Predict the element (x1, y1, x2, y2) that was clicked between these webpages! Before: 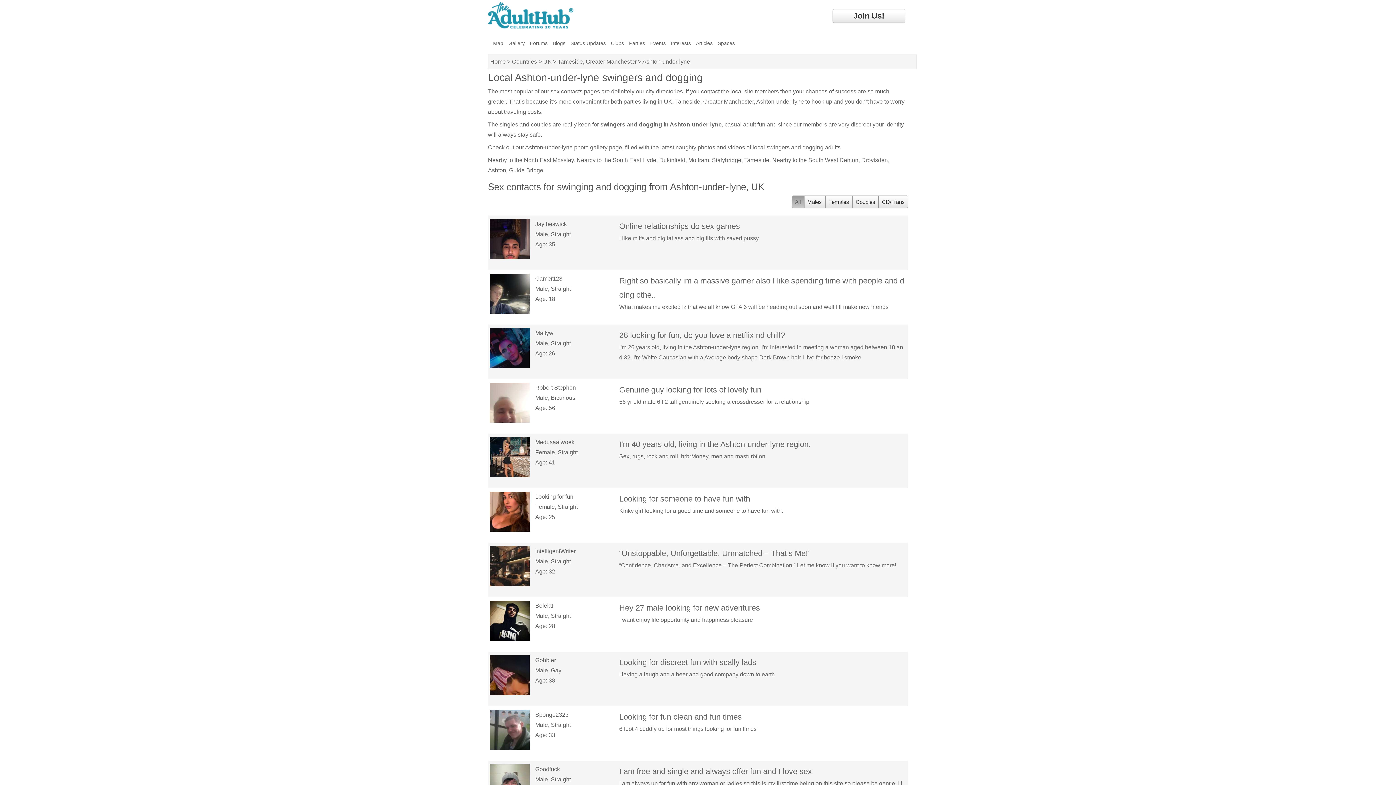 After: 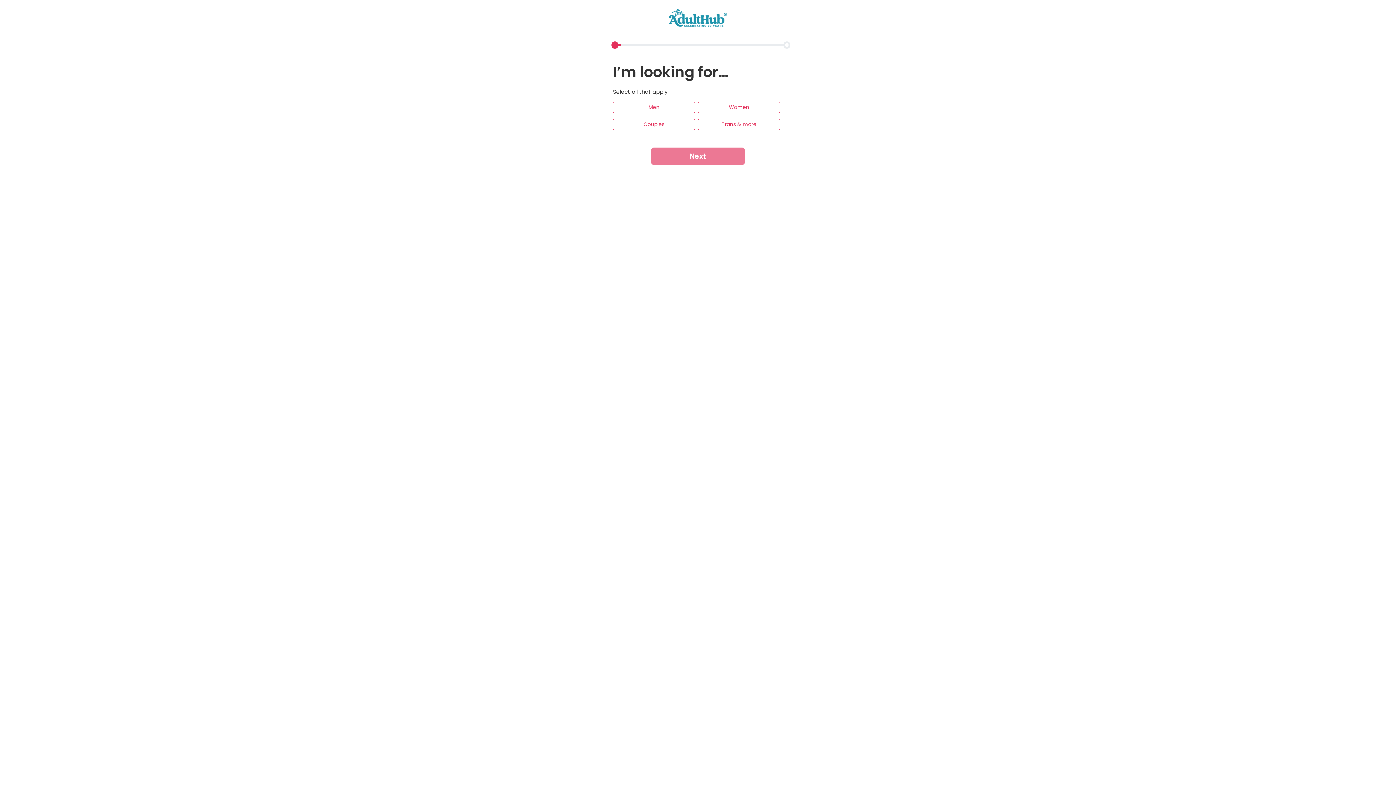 Action: bbox: (832, 9, 905, 22) label: Join Us!